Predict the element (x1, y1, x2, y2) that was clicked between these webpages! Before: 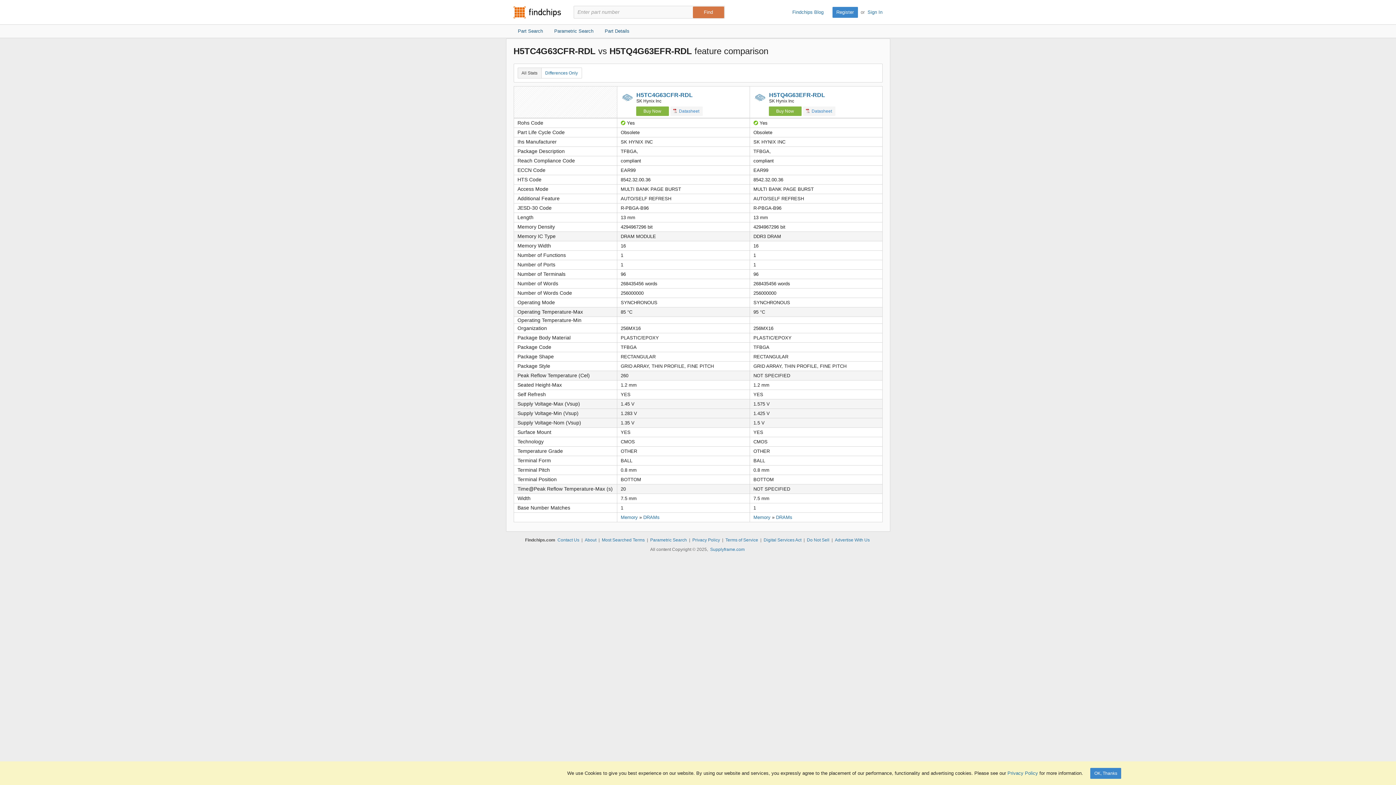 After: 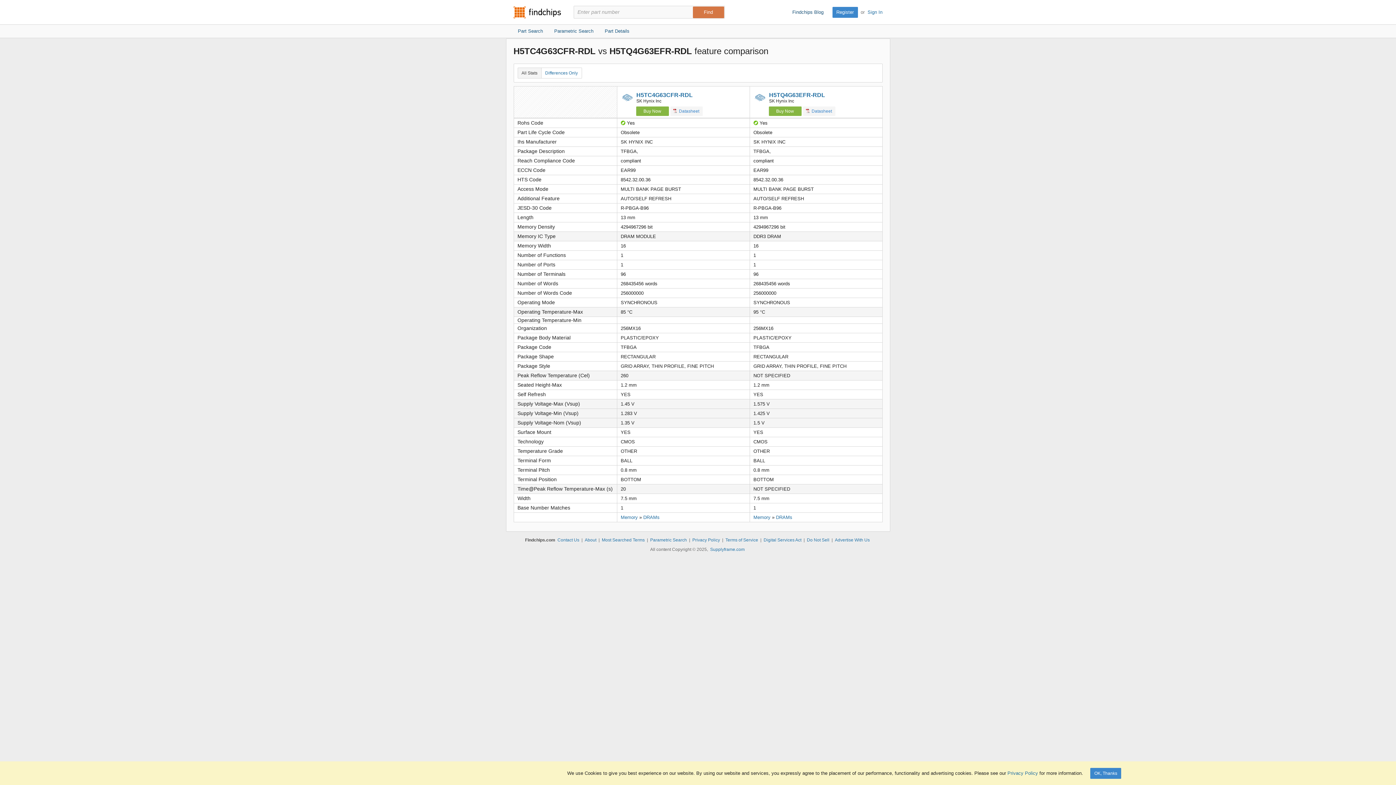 Action: bbox: (792, 9, 823, 14) label: Findchips Blog